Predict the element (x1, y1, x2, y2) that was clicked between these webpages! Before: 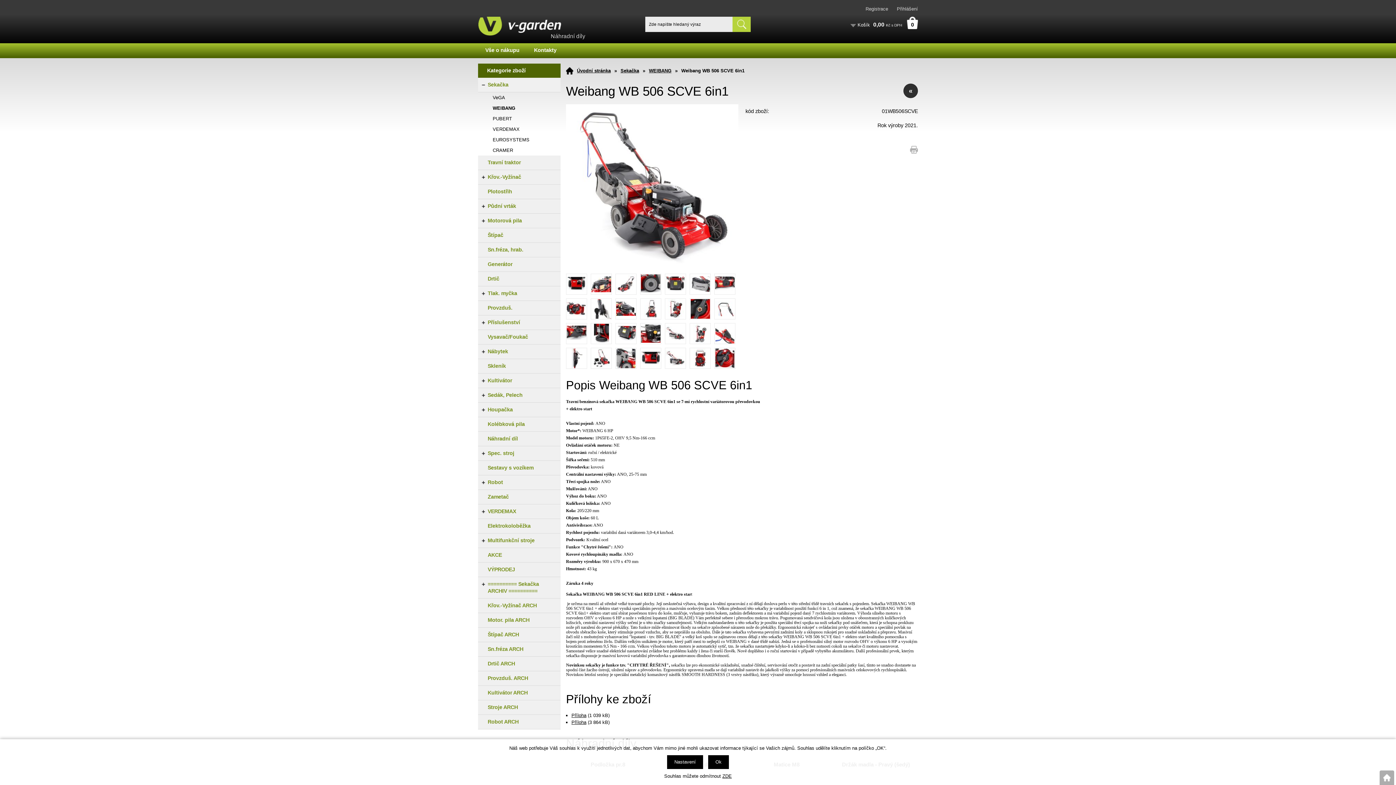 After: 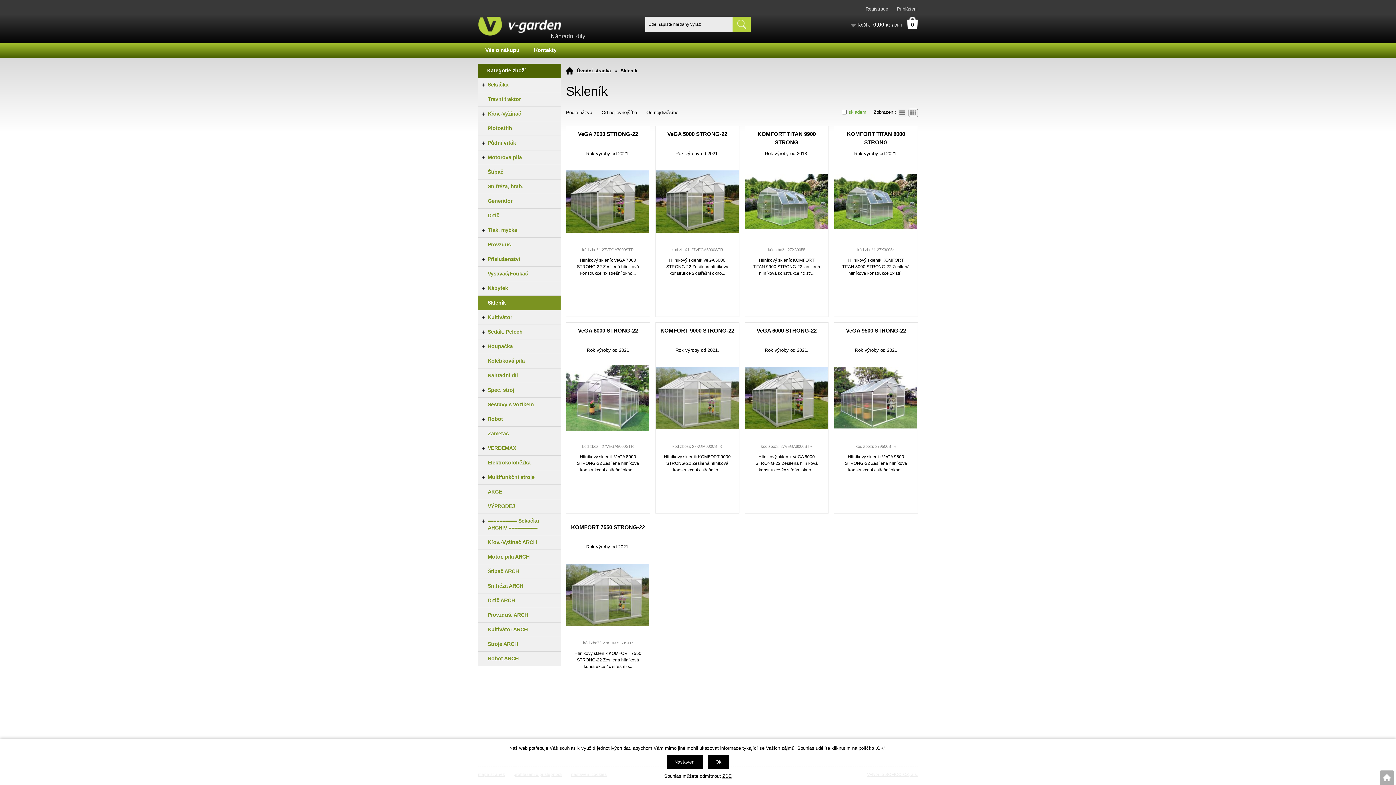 Action: label: Skleník bbox: (478, 359, 560, 373)